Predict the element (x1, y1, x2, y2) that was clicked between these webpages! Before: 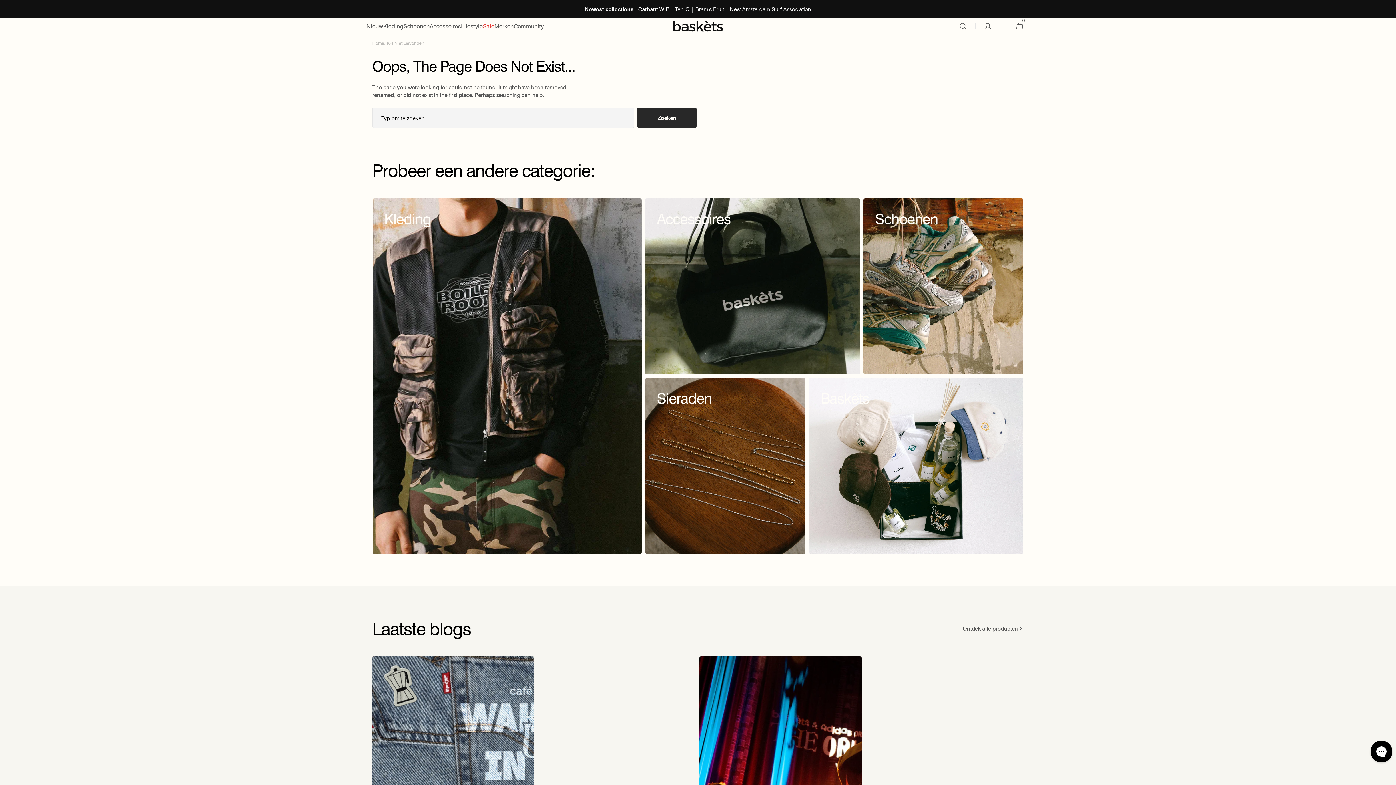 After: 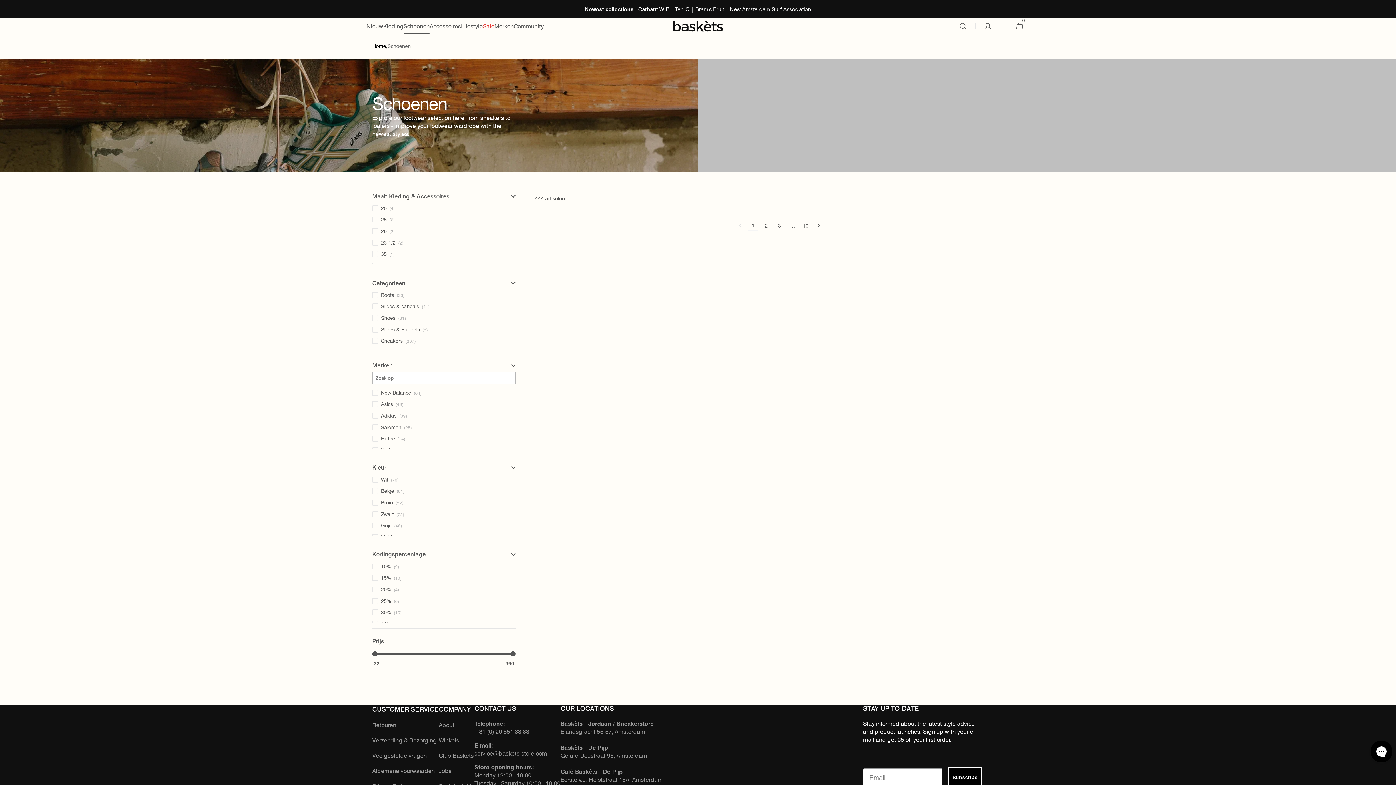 Action: bbox: (403, 18, 429, 34) label: Schoenen